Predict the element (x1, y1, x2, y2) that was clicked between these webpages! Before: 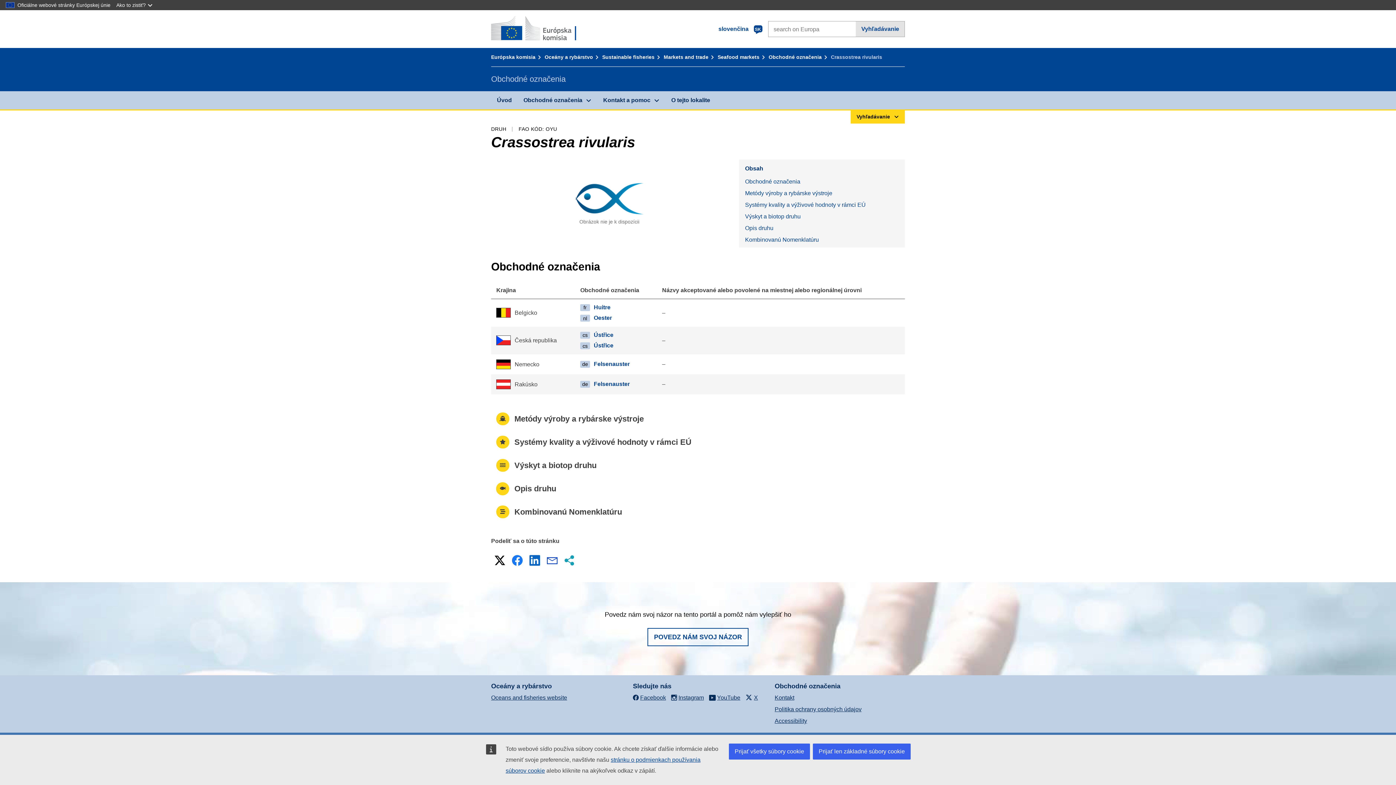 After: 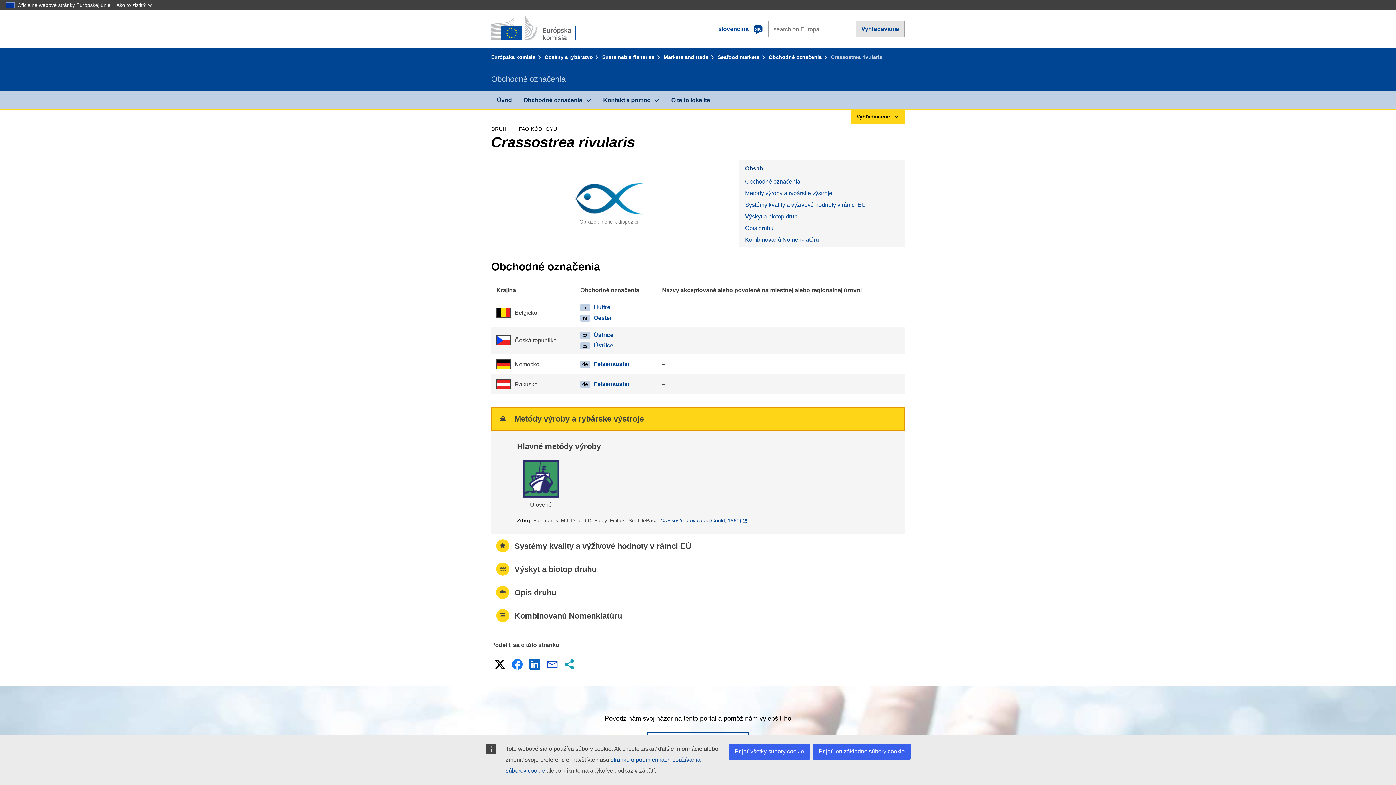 Action: bbox: (491, 407, 905, 430) label: Metódy výroby a rybárske výstroje